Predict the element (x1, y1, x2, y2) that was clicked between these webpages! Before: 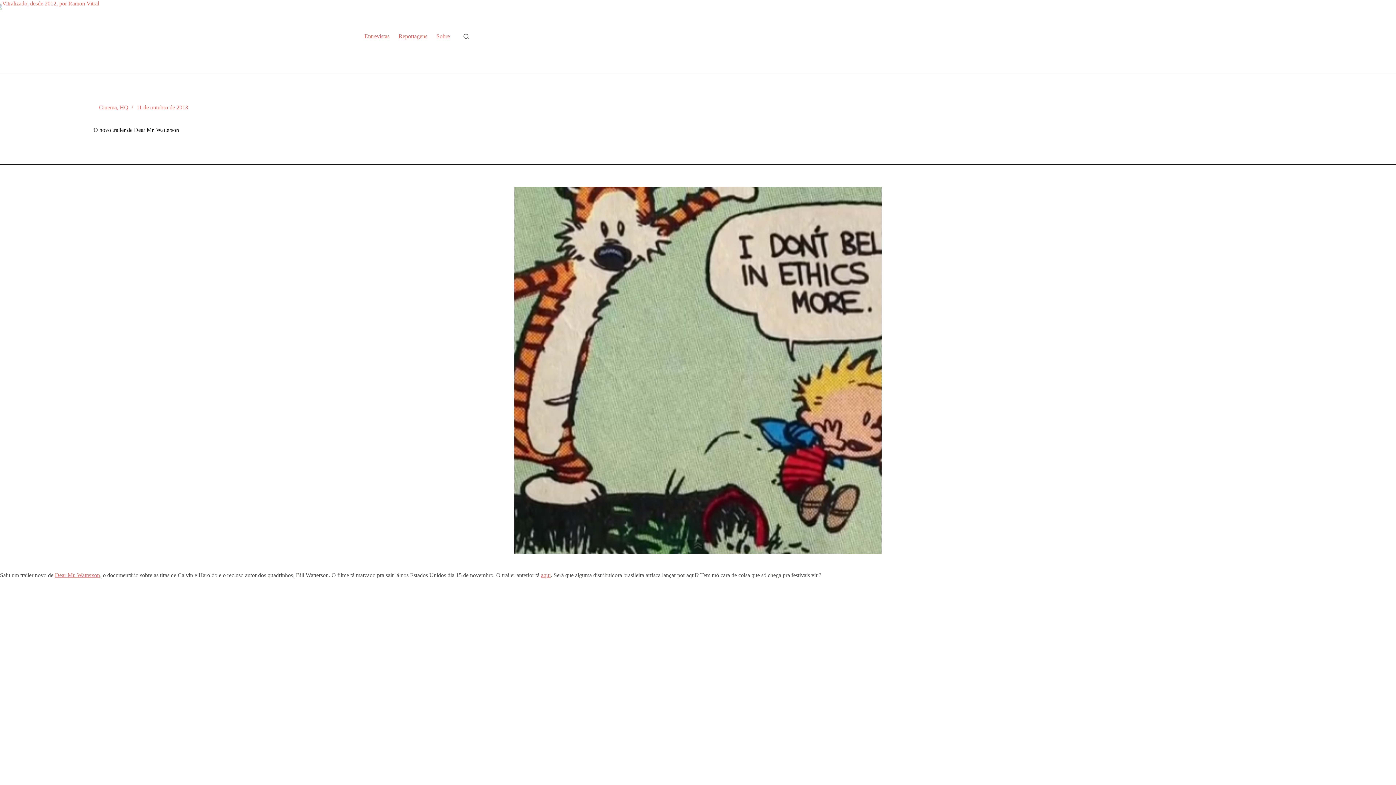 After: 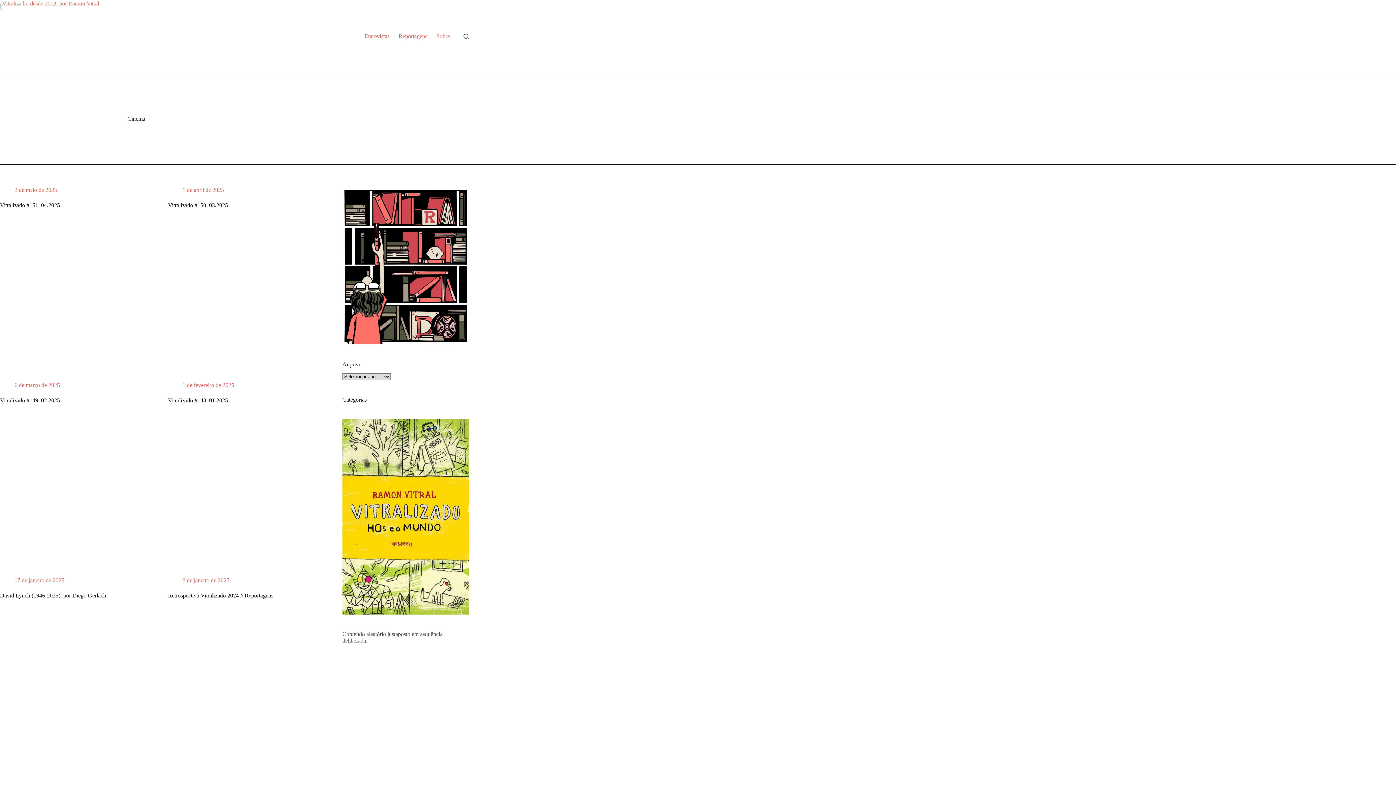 Action: label: Cinema bbox: (99, 104, 116, 110)